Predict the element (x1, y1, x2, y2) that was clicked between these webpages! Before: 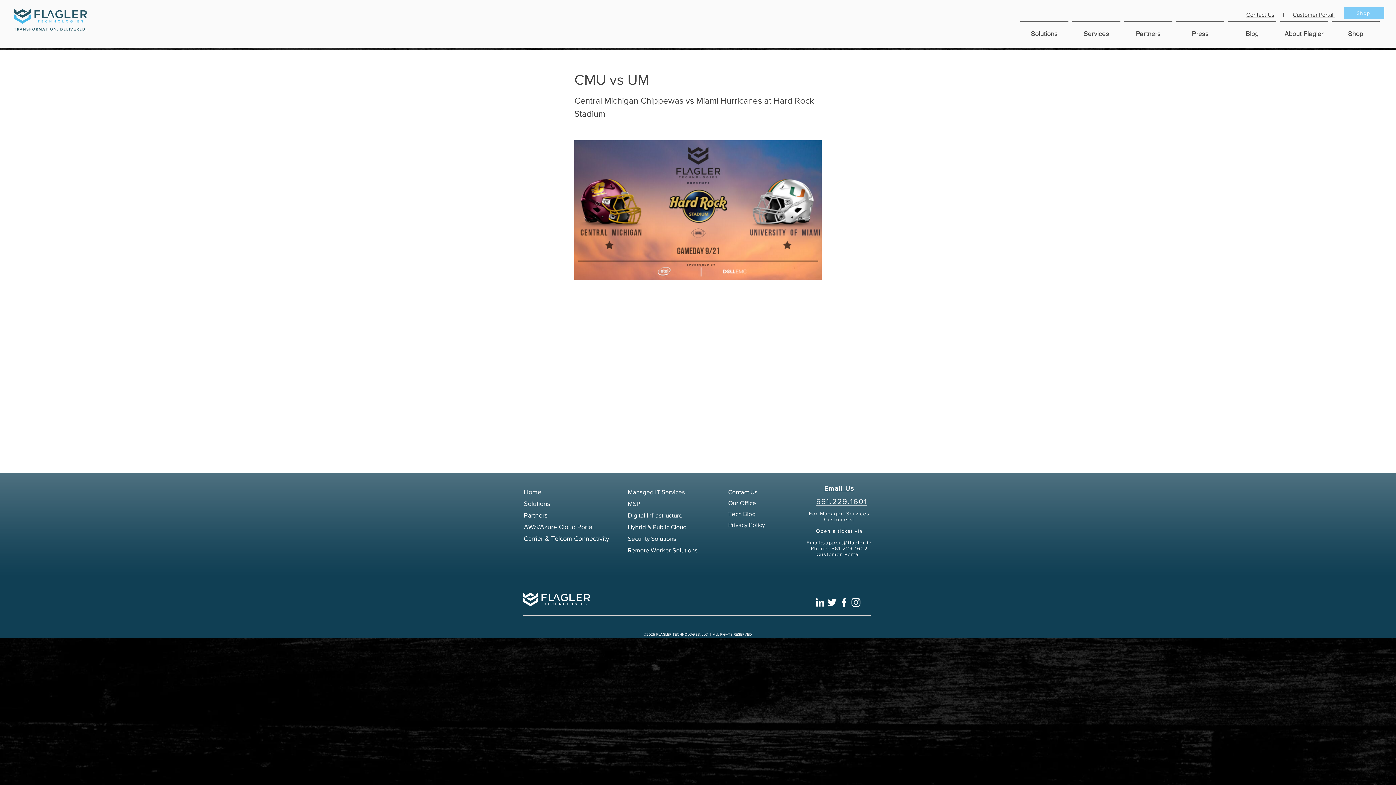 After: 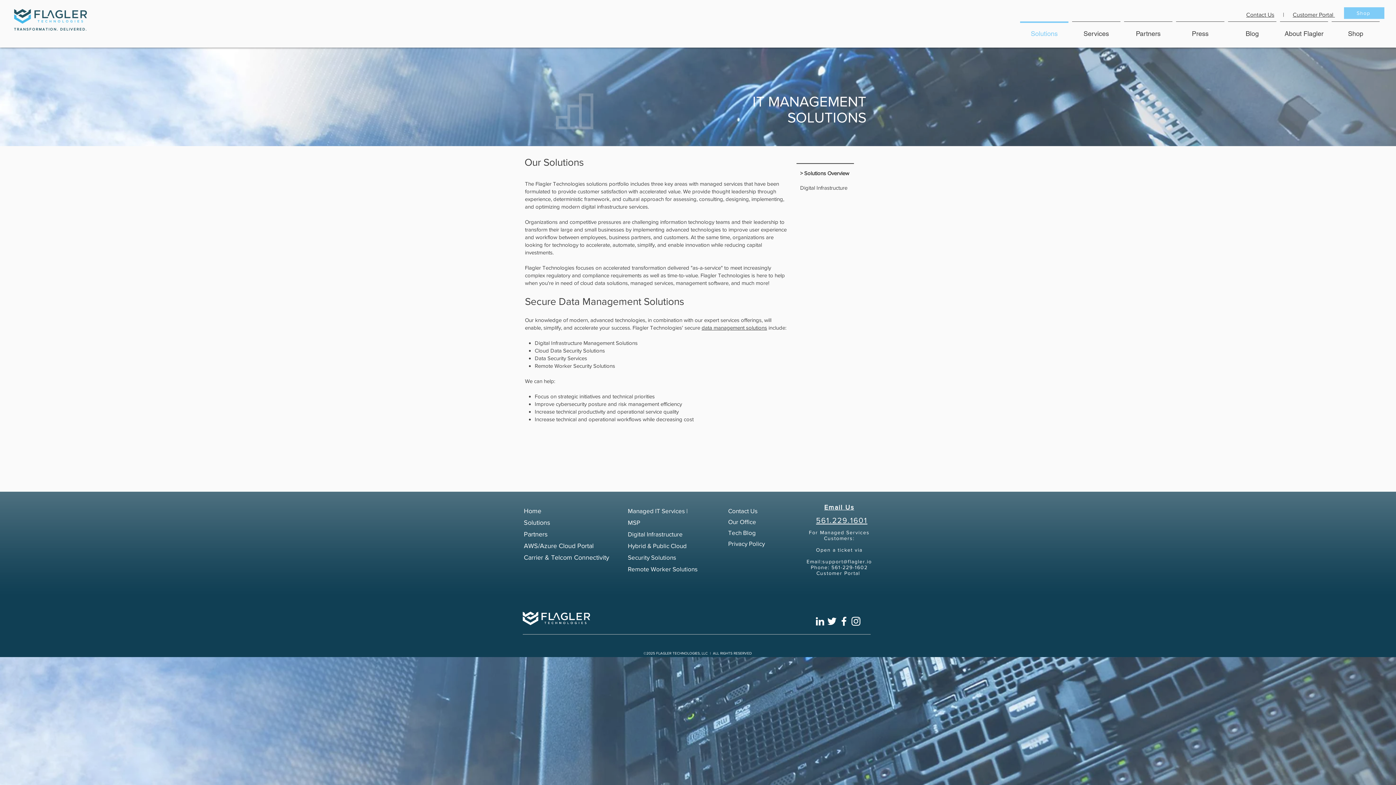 Action: label: Solutions bbox: (1018, 21, 1070, 39)